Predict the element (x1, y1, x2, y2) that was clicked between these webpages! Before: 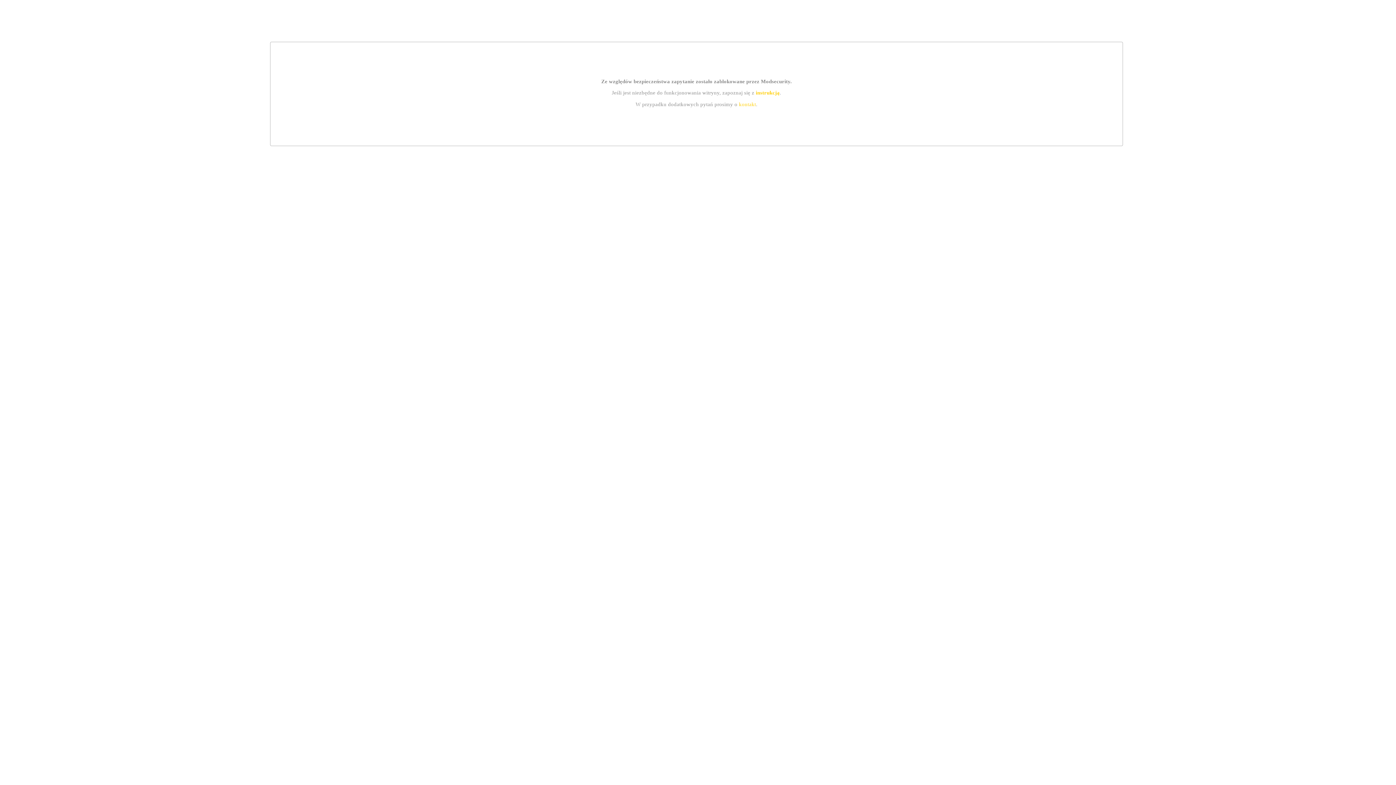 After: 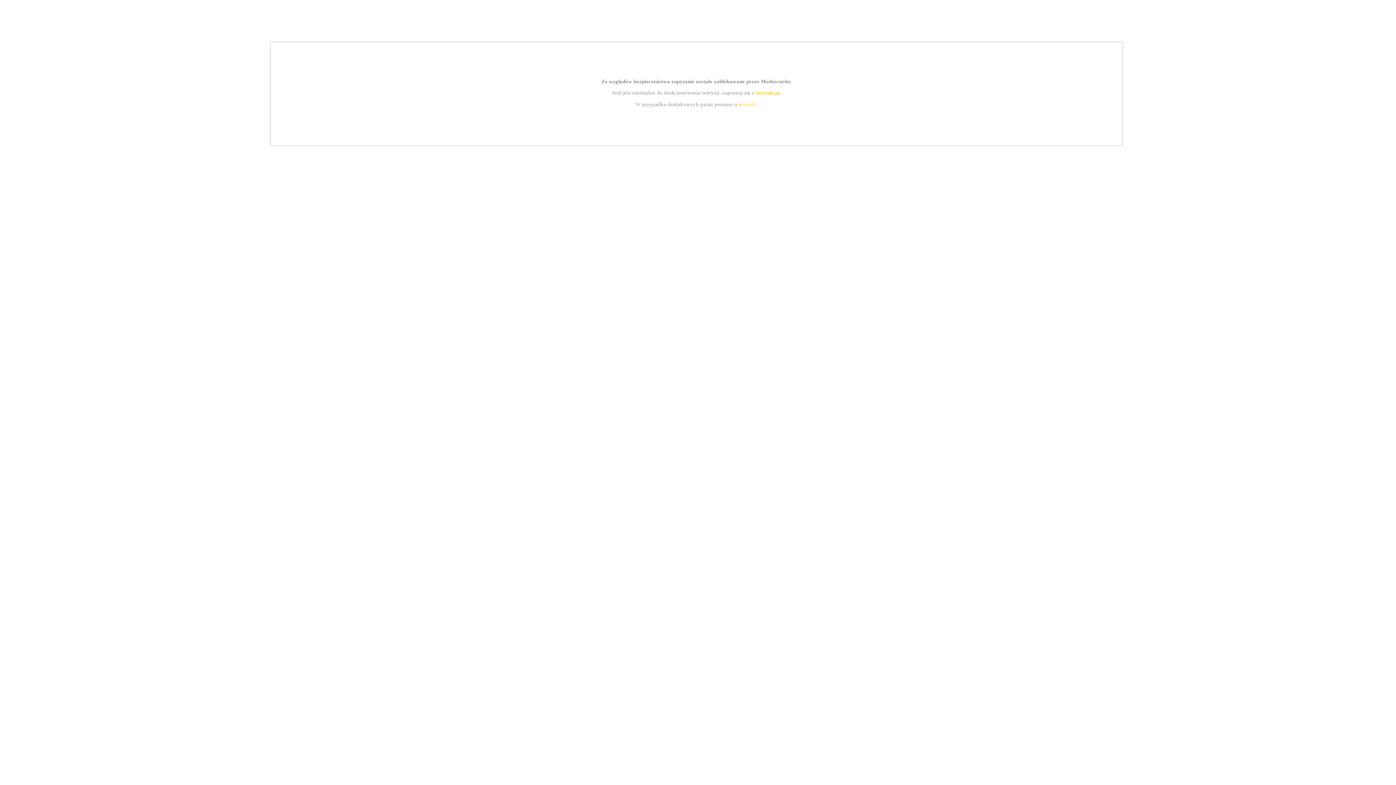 Action: bbox: (755, 89, 779, 95) label: instrukcją